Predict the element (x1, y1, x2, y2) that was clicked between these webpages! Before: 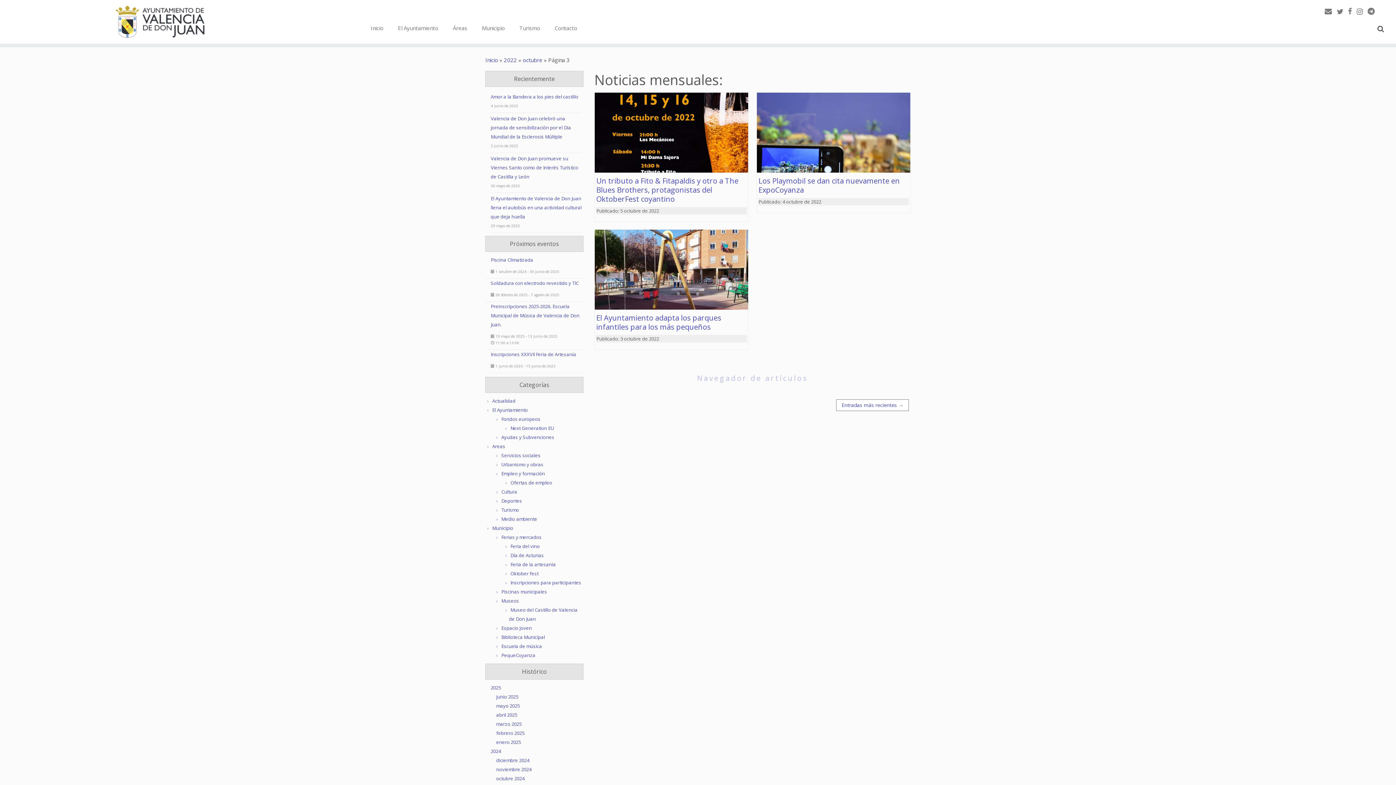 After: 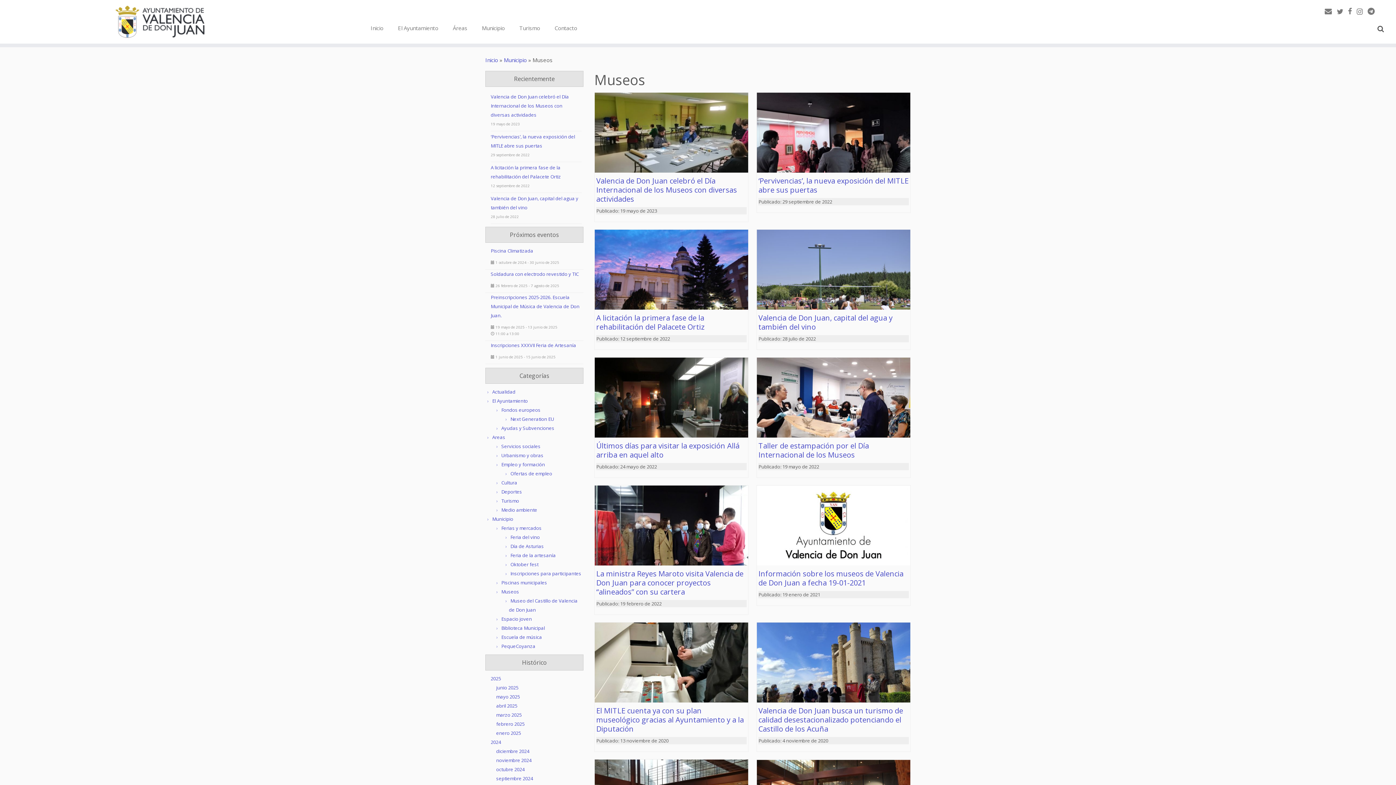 Action: label: Museos bbox: (501, 597, 519, 604)